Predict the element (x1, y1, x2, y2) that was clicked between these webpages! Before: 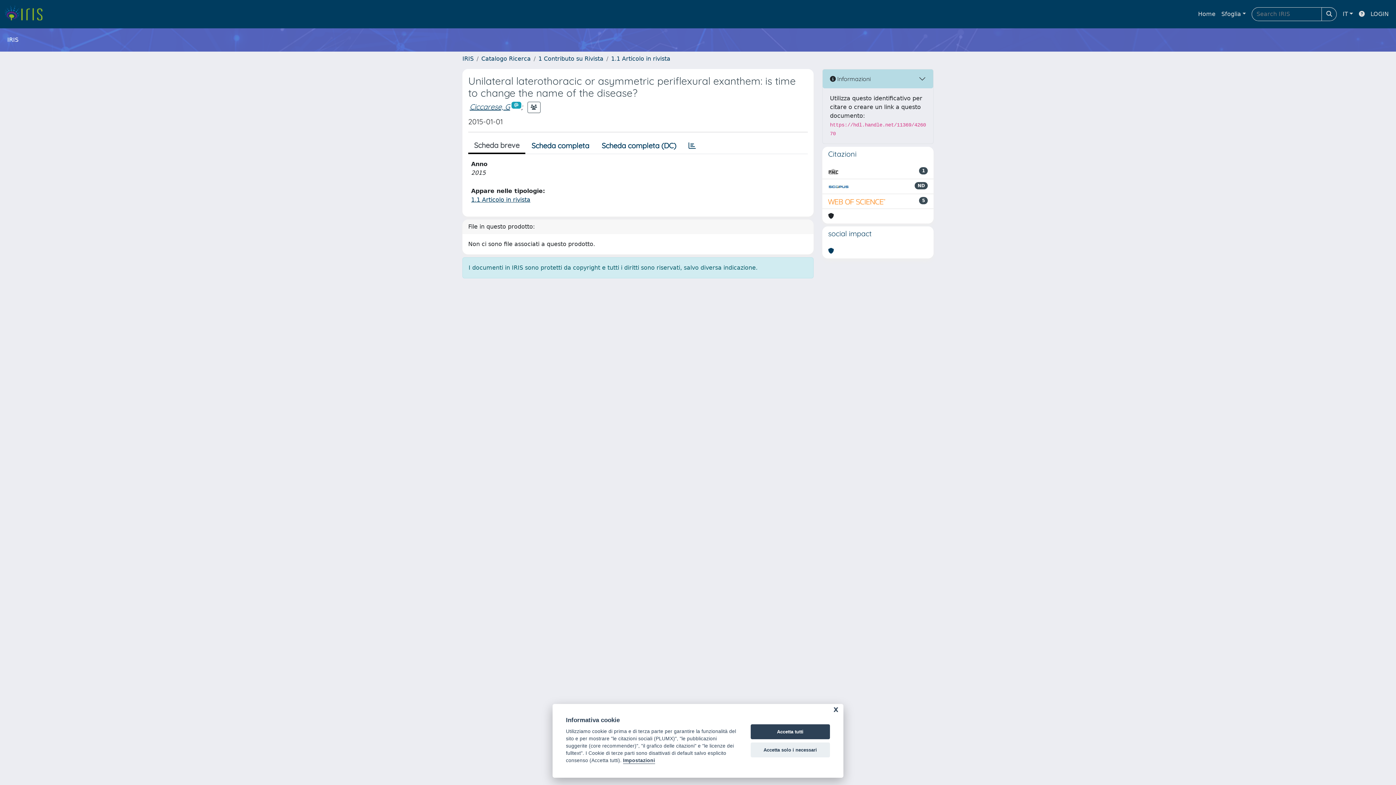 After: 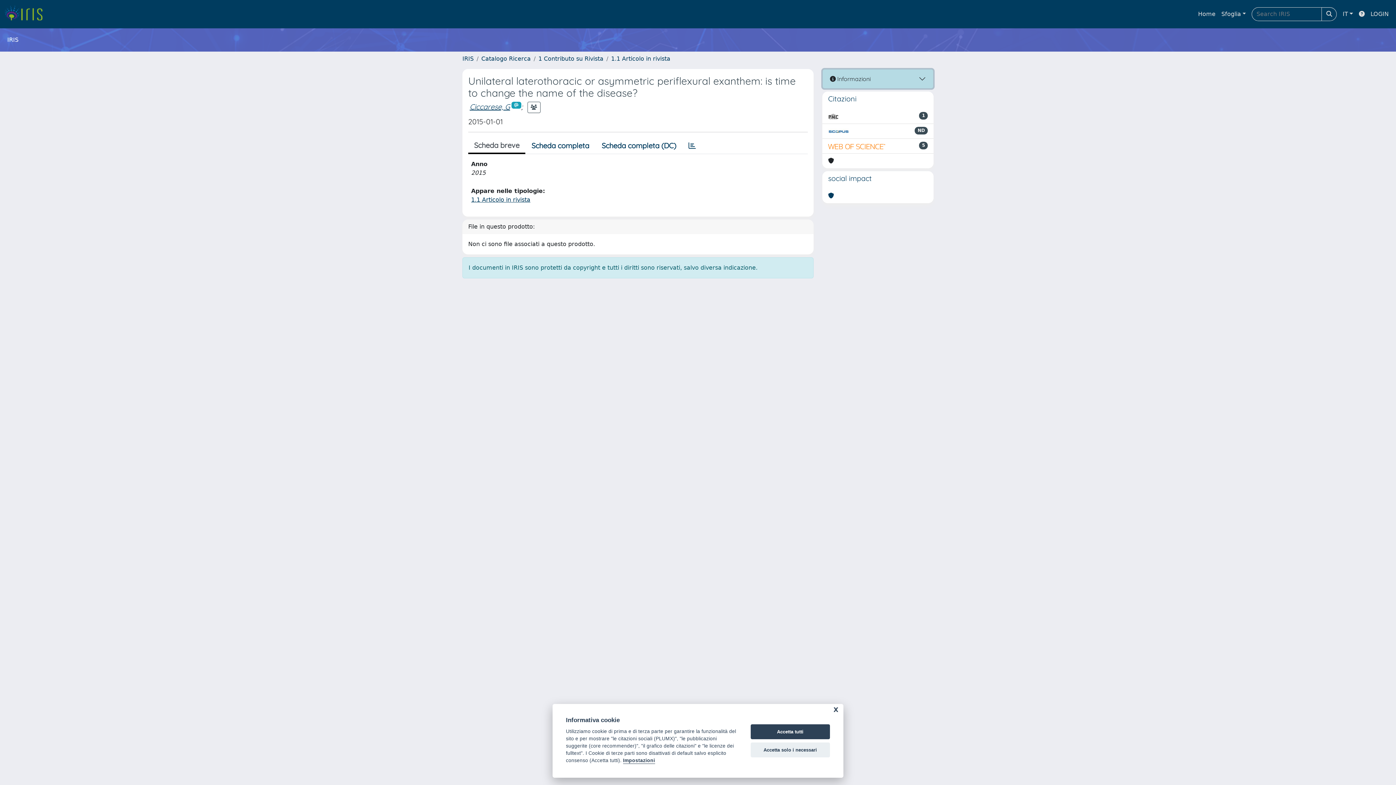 Action: bbox: (822, 69, 933, 88) label:  Informazioni